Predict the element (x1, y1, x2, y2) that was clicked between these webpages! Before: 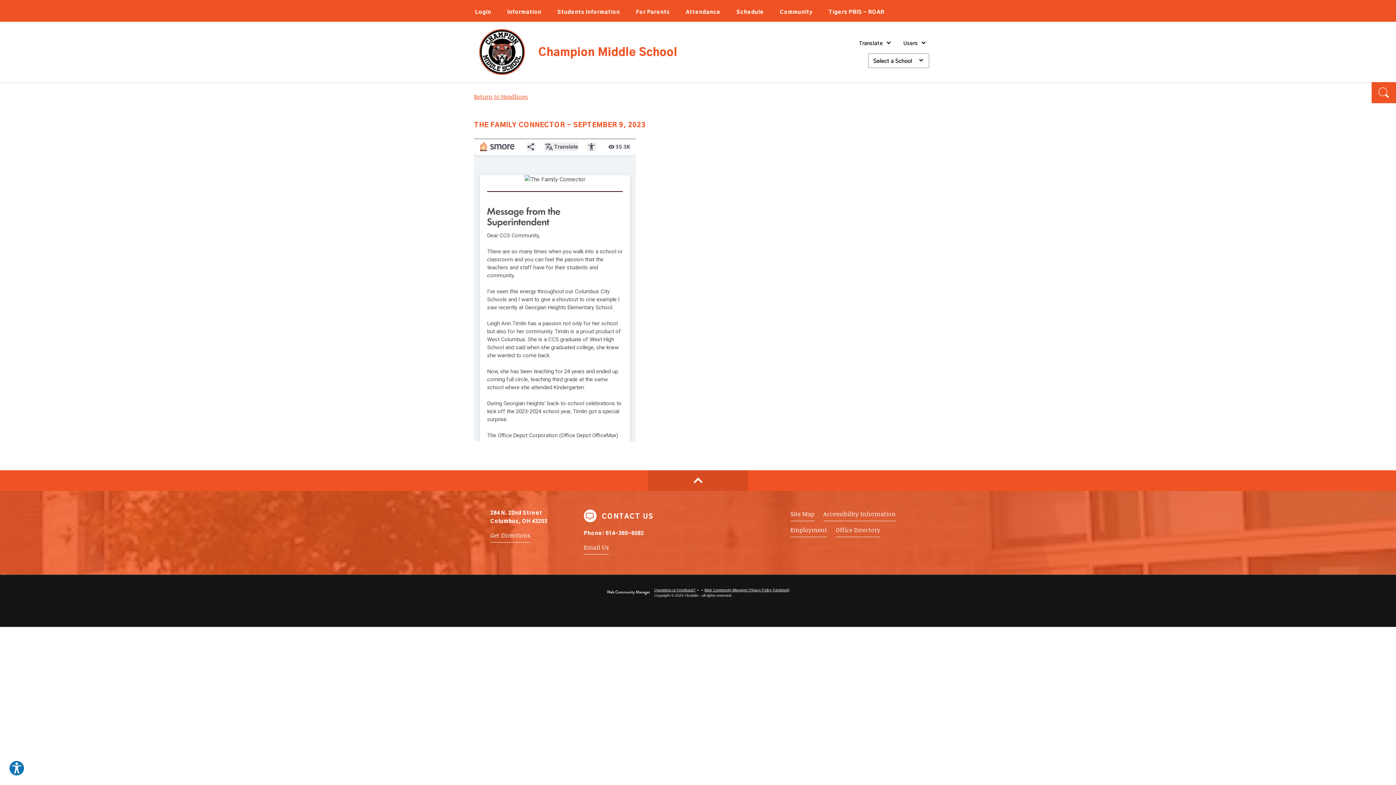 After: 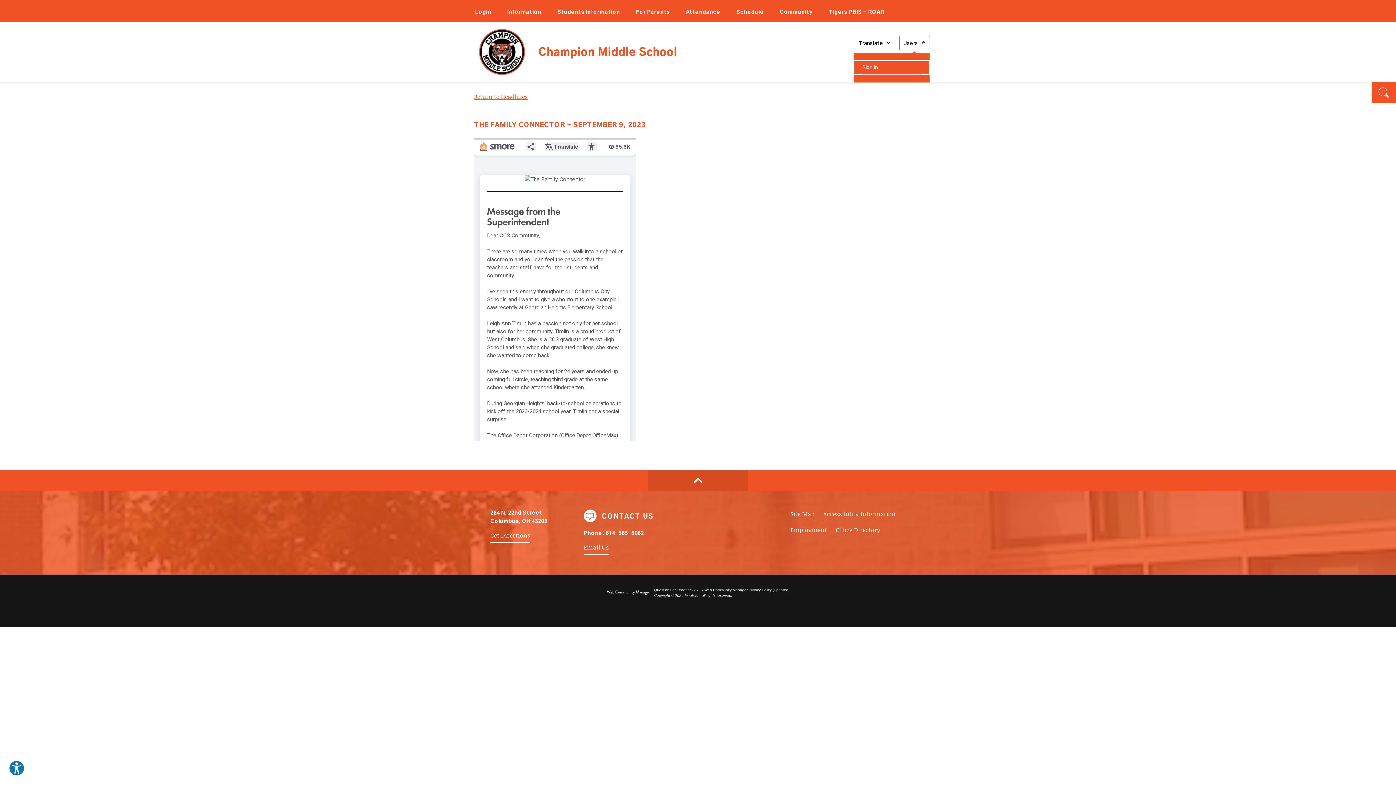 Action: bbox: (900, 36, 929, 49) label: Users